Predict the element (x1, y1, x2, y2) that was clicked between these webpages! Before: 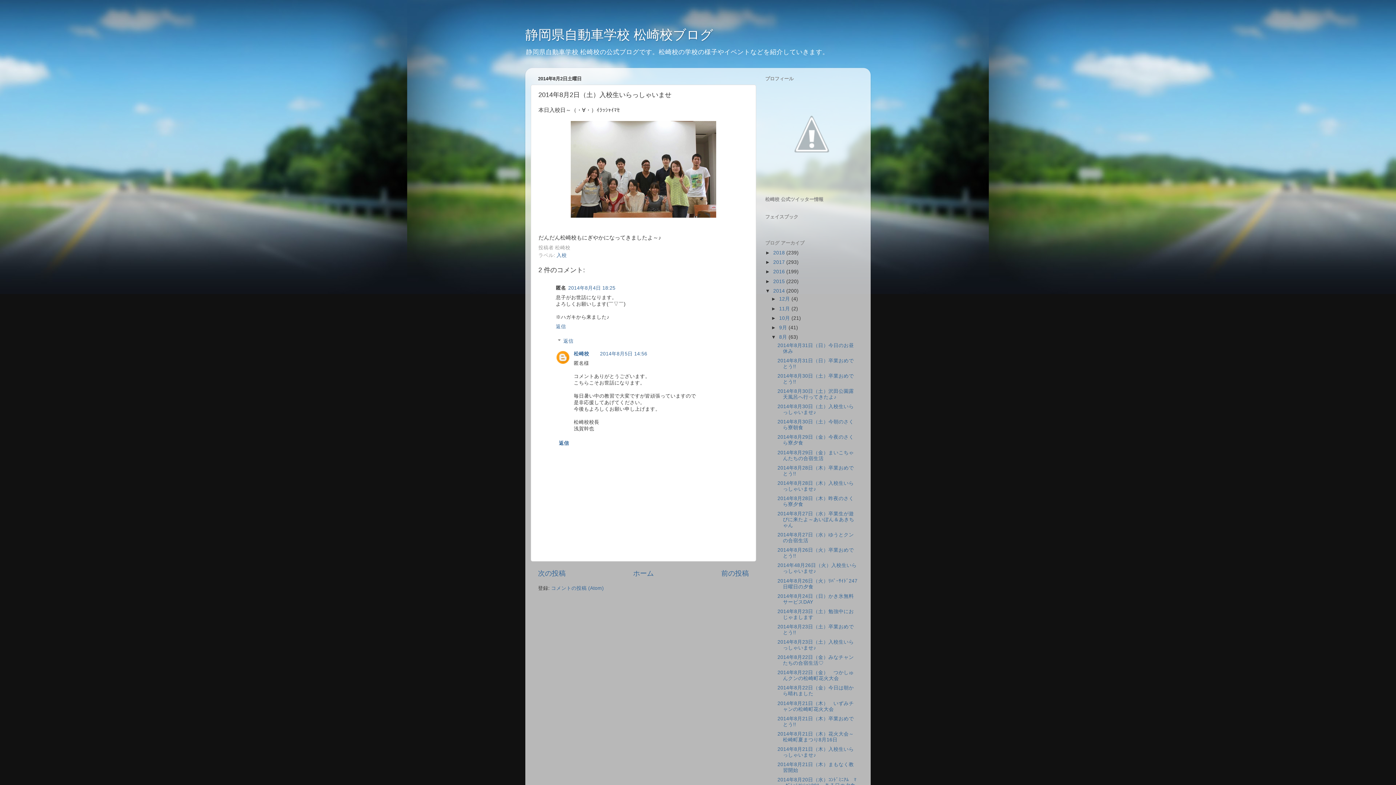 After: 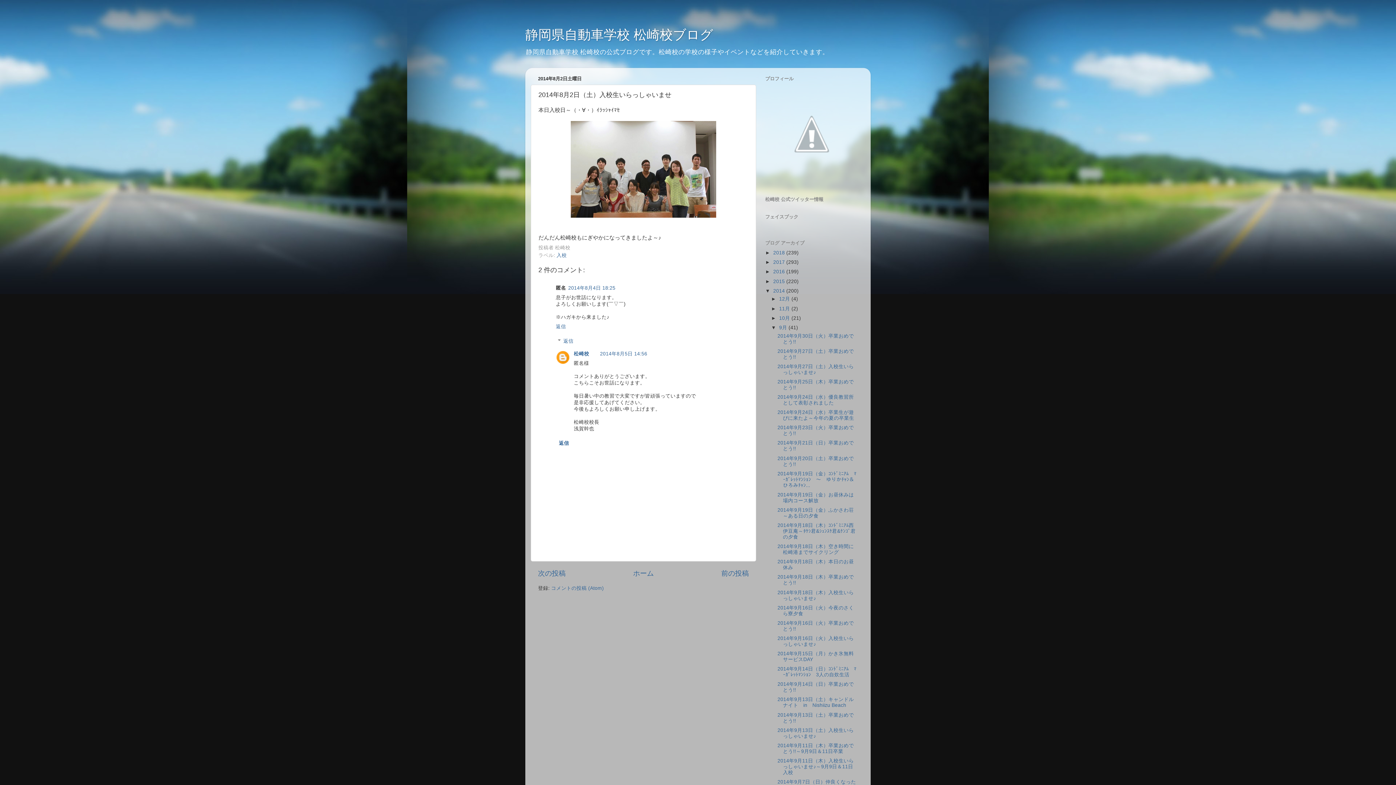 Action: bbox: (771, 325, 779, 330) label: ►  